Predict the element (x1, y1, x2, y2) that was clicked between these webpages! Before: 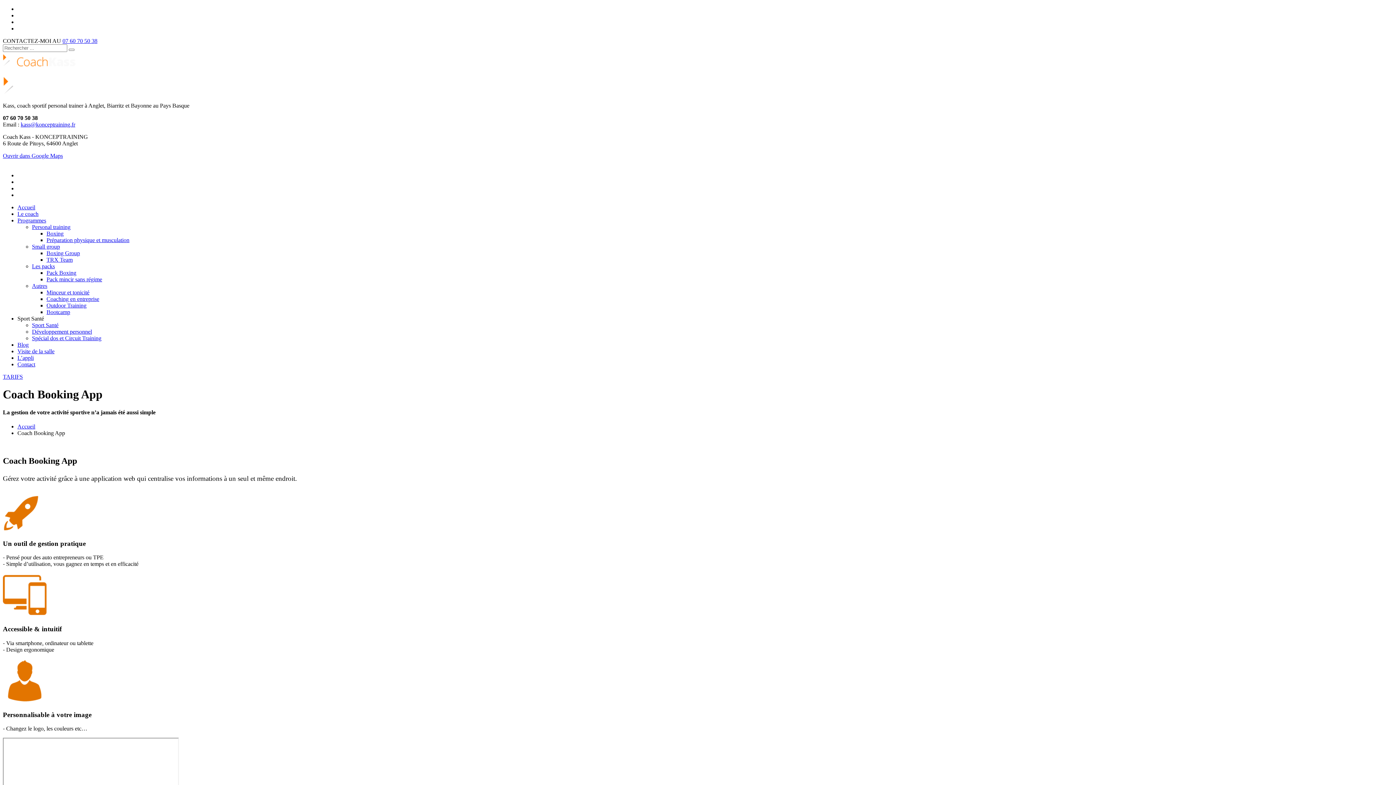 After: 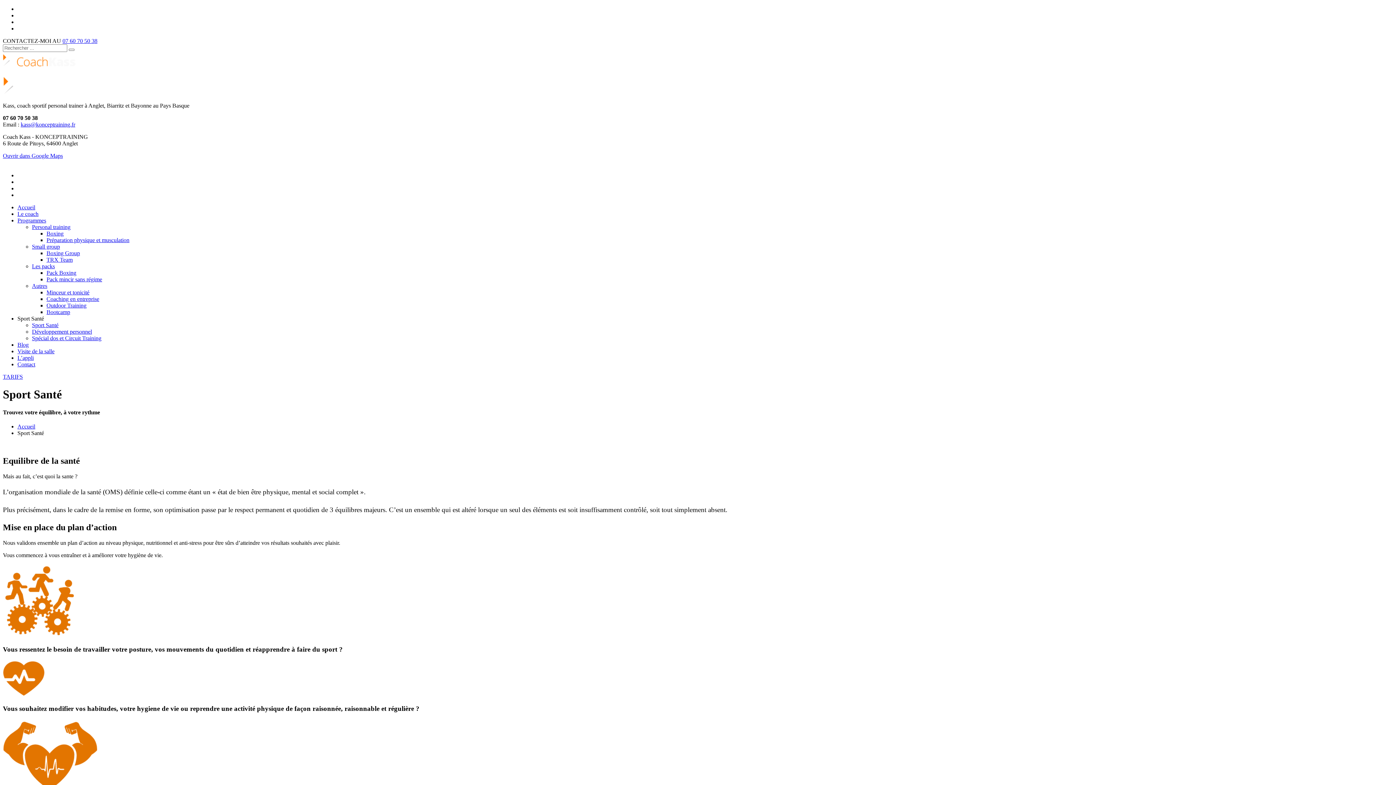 Action: bbox: (32, 322, 58, 328) label: Sport Santé